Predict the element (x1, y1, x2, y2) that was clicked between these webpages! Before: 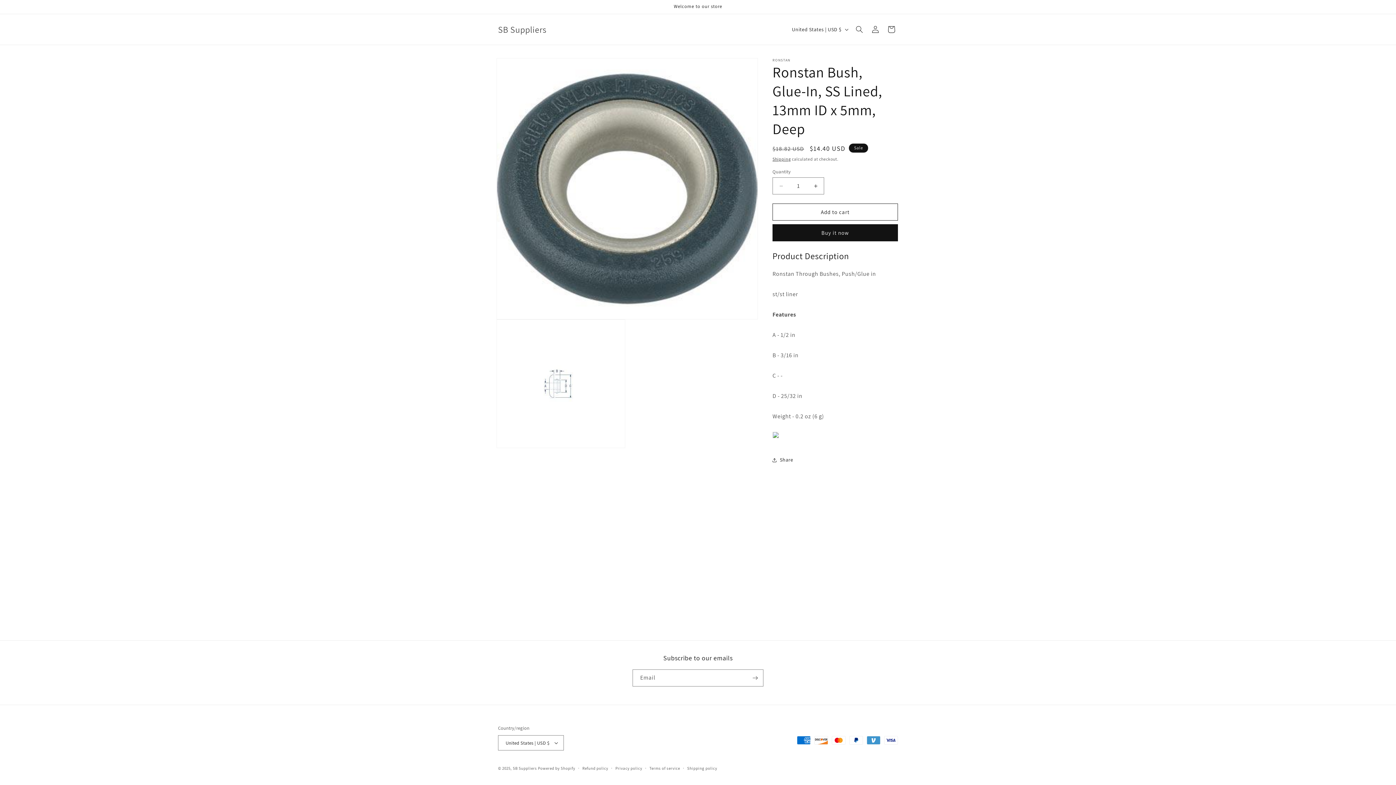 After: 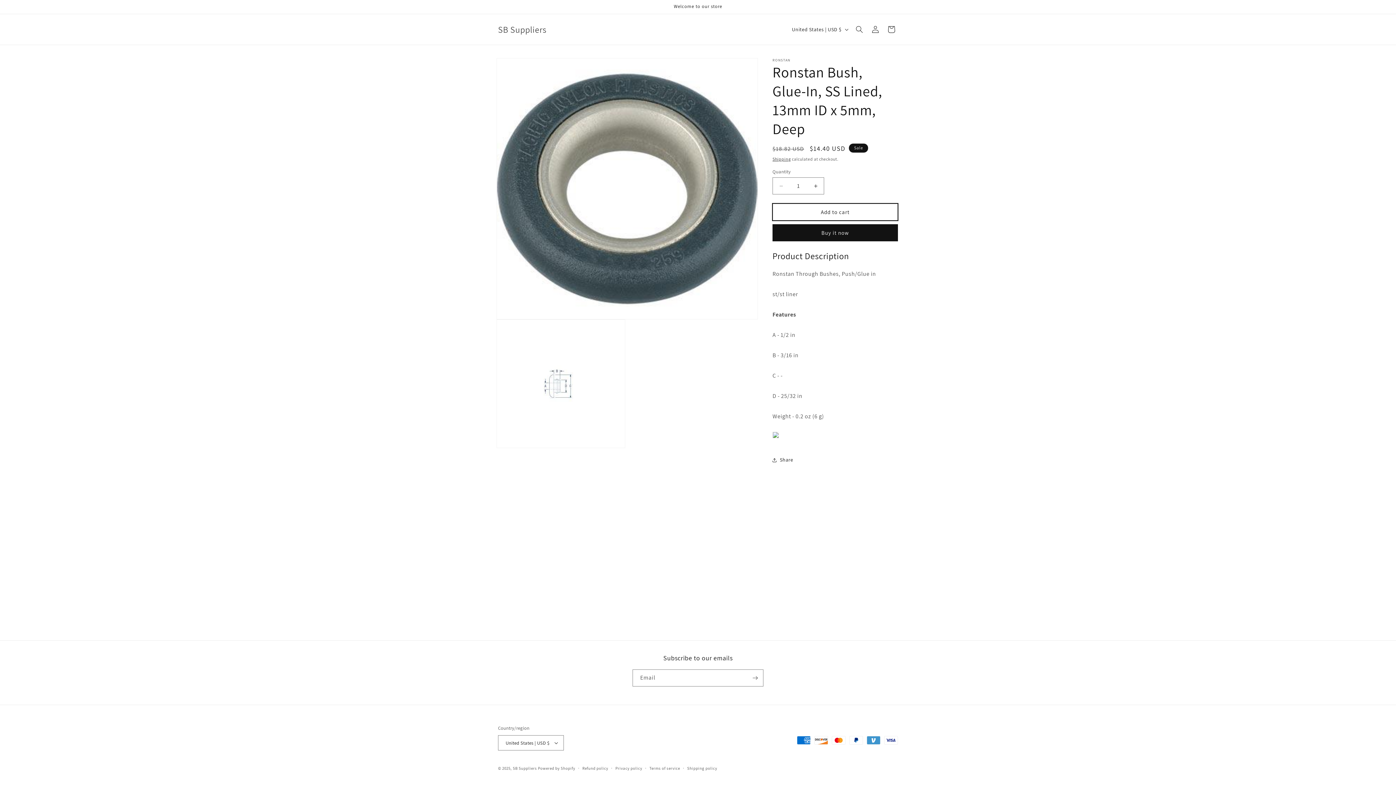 Action: bbox: (772, 203, 898, 220) label: Add to cart